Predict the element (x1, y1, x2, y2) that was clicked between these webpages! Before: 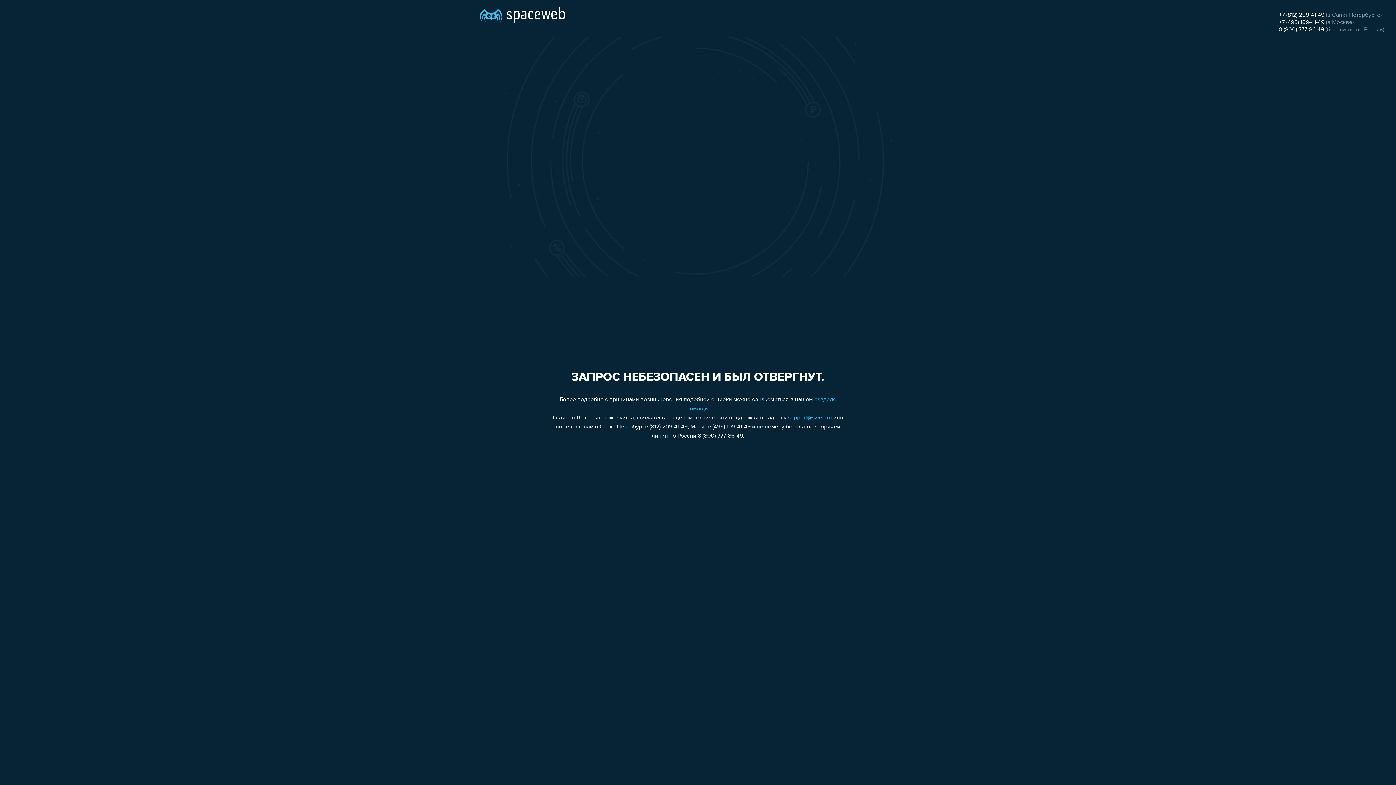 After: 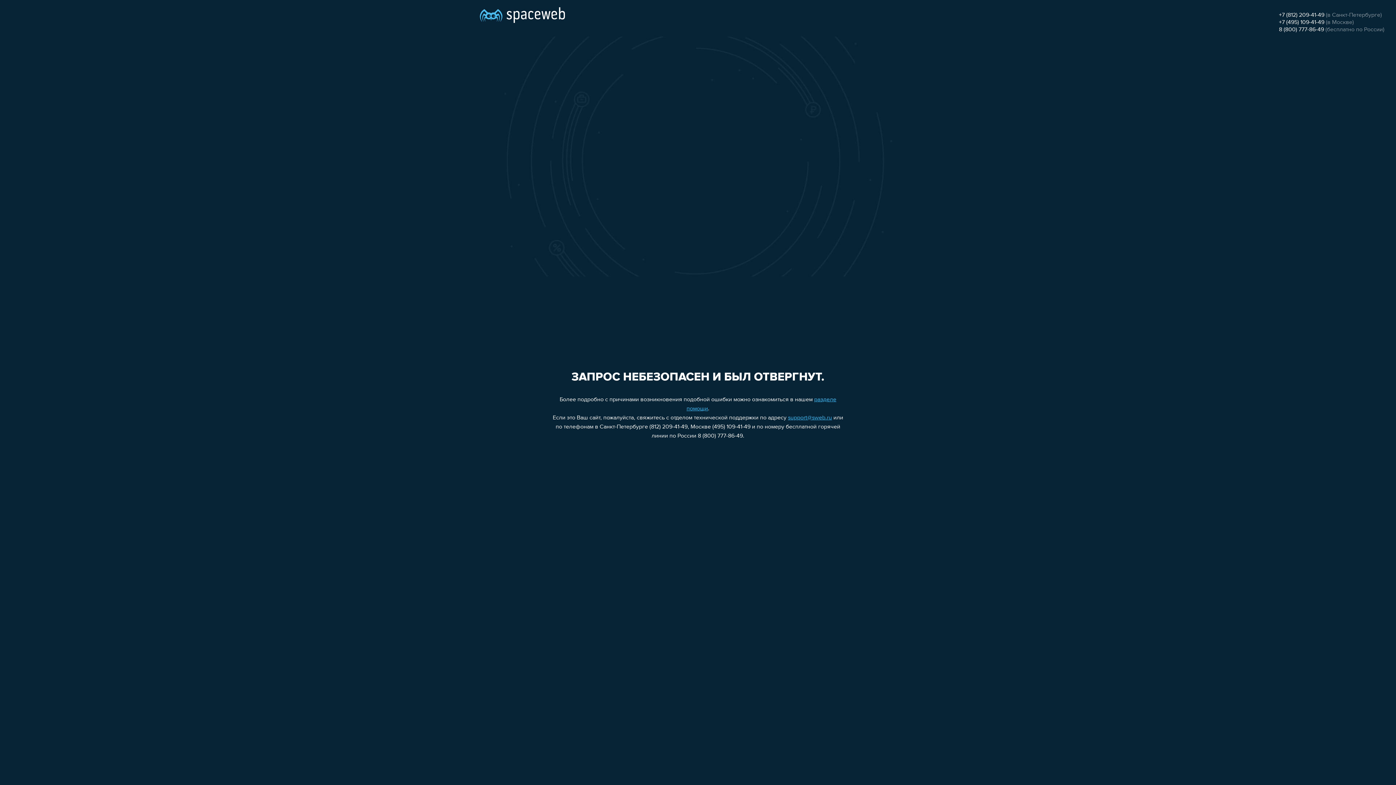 Action: bbox: (788, 415, 832, 421) label: support@sweb.ru